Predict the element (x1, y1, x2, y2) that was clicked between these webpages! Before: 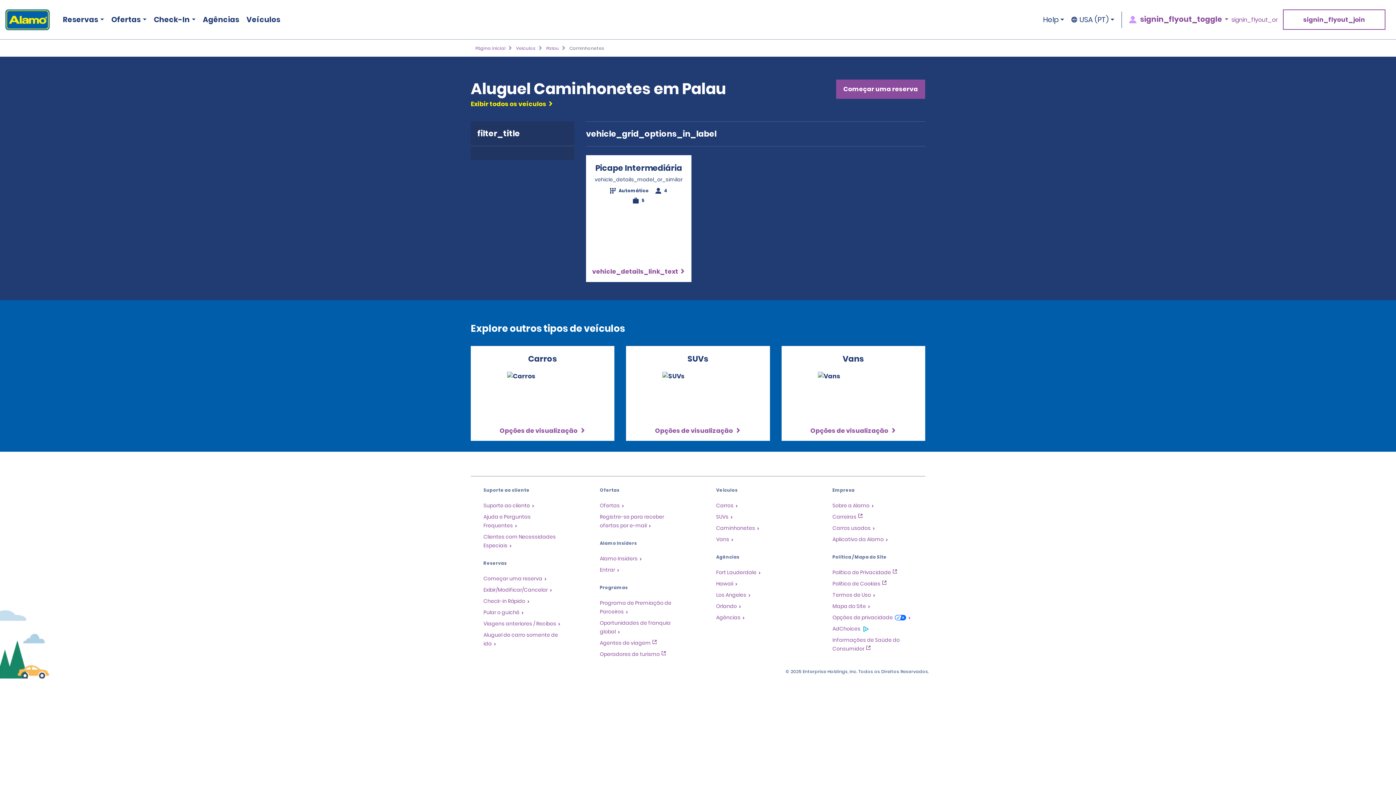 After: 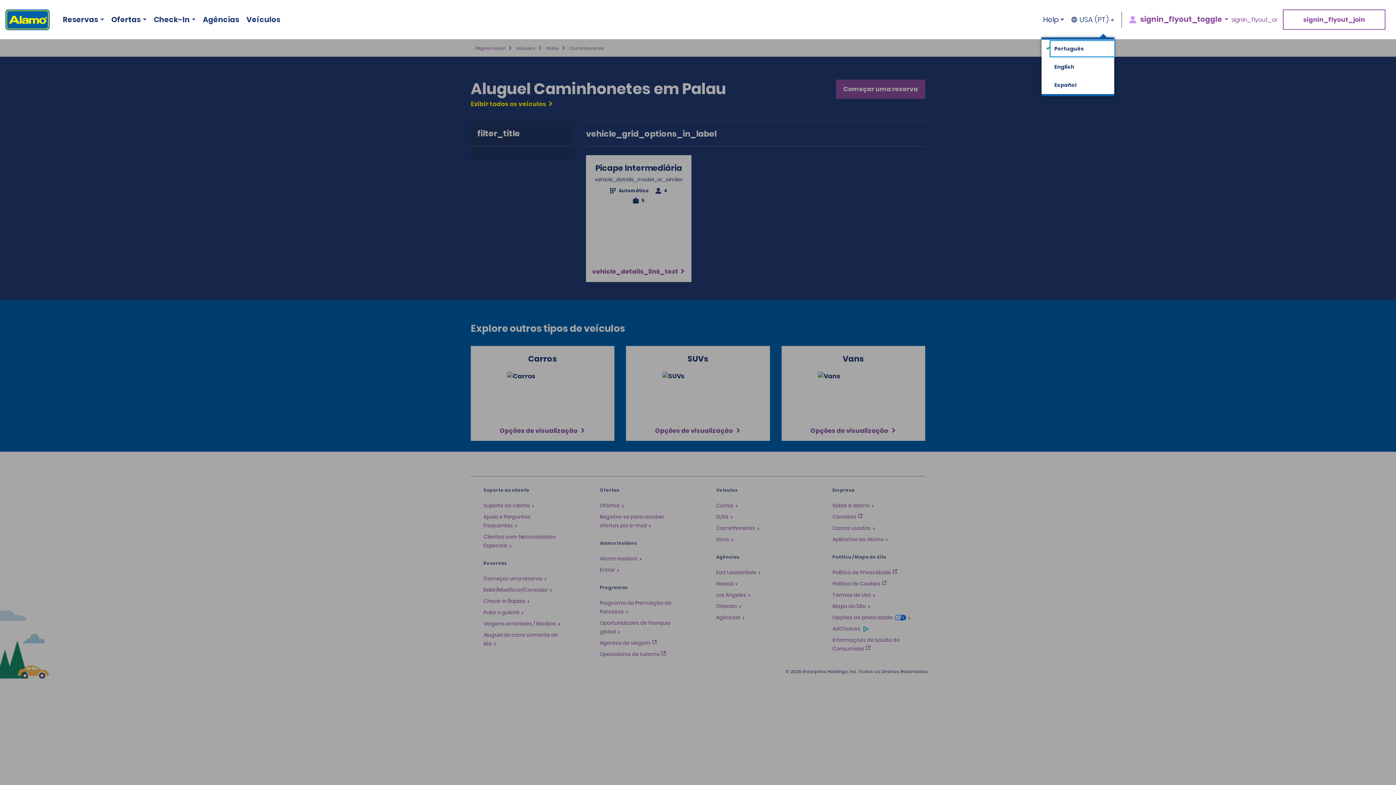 Action: bbox: (1068, 12, 1118, 27) label: USA (PT)